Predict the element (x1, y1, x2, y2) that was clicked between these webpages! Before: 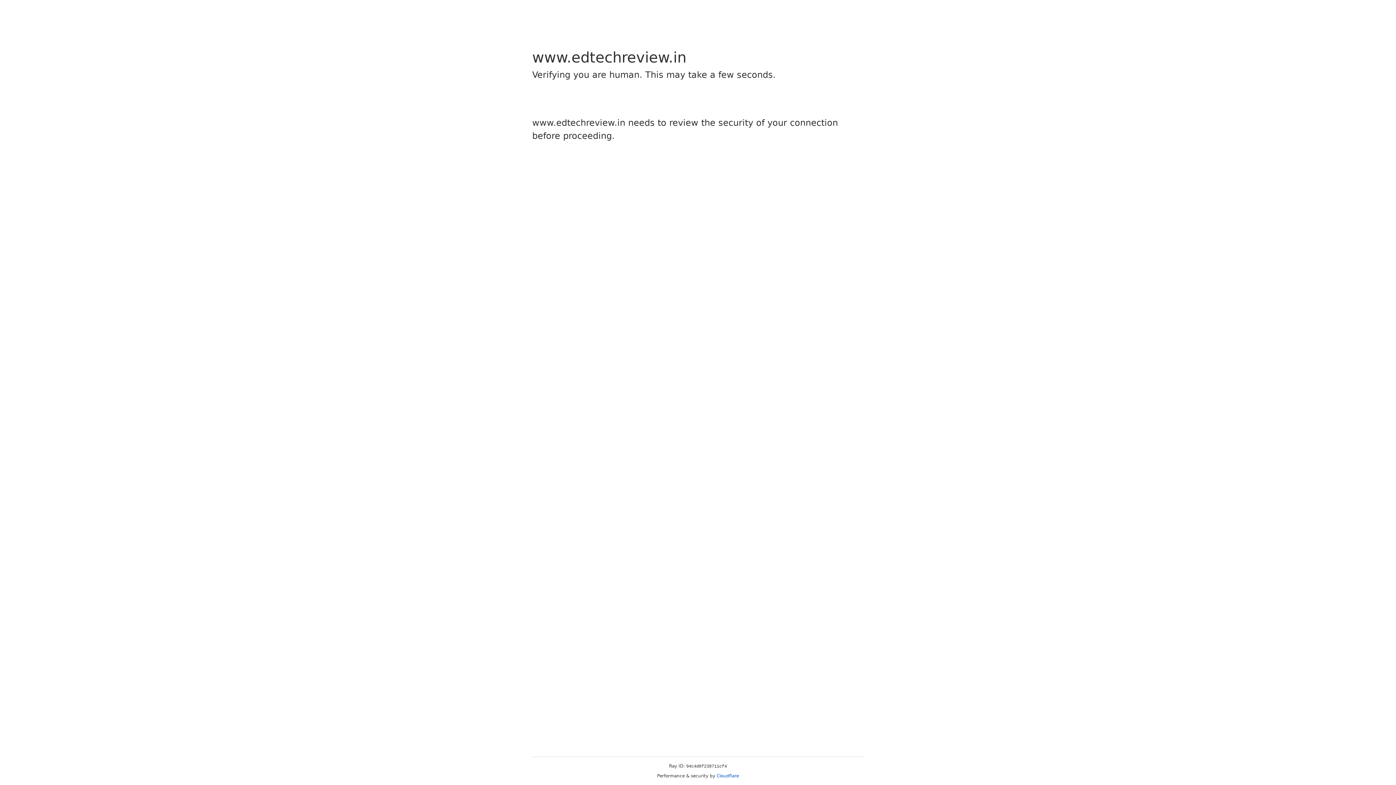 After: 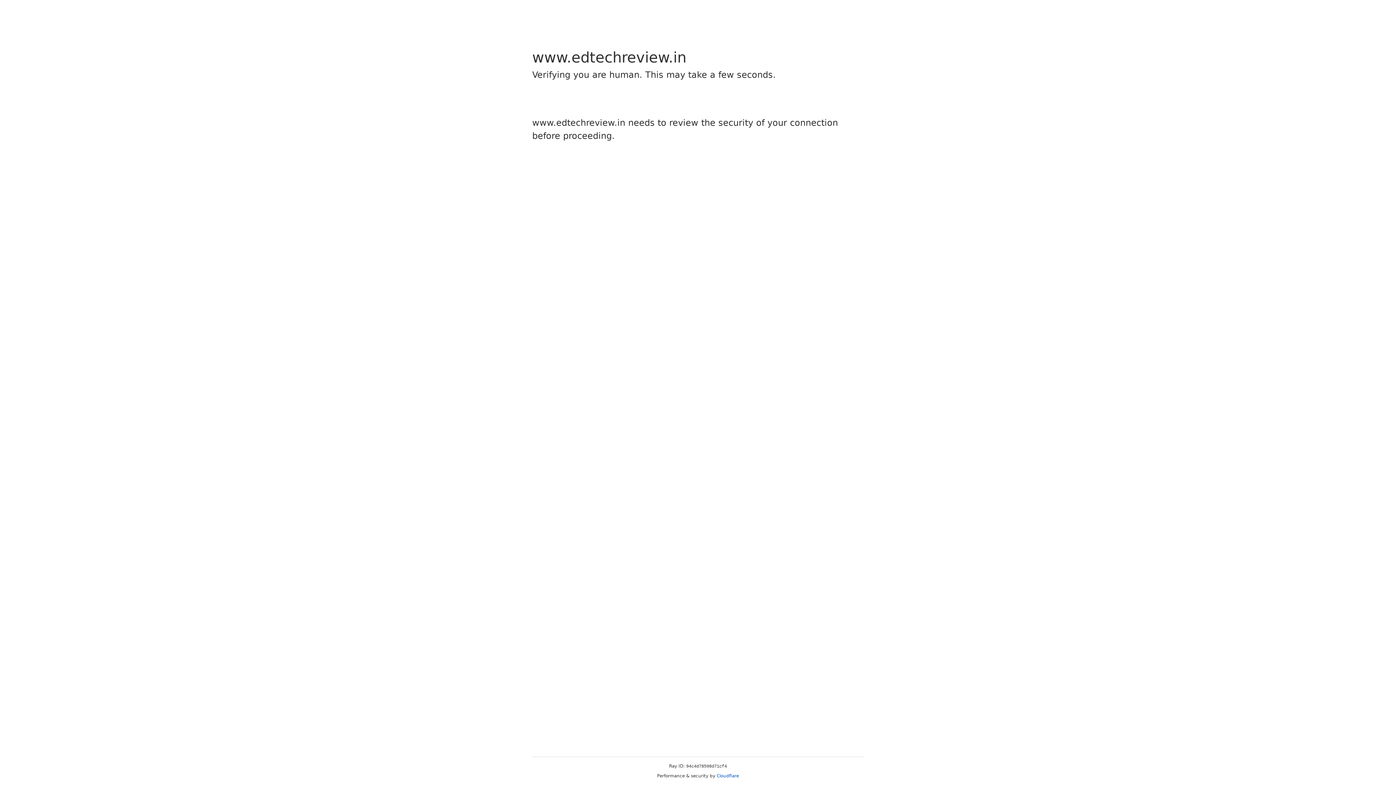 Action: label: Cloudflare bbox: (716, 773, 739, 778)